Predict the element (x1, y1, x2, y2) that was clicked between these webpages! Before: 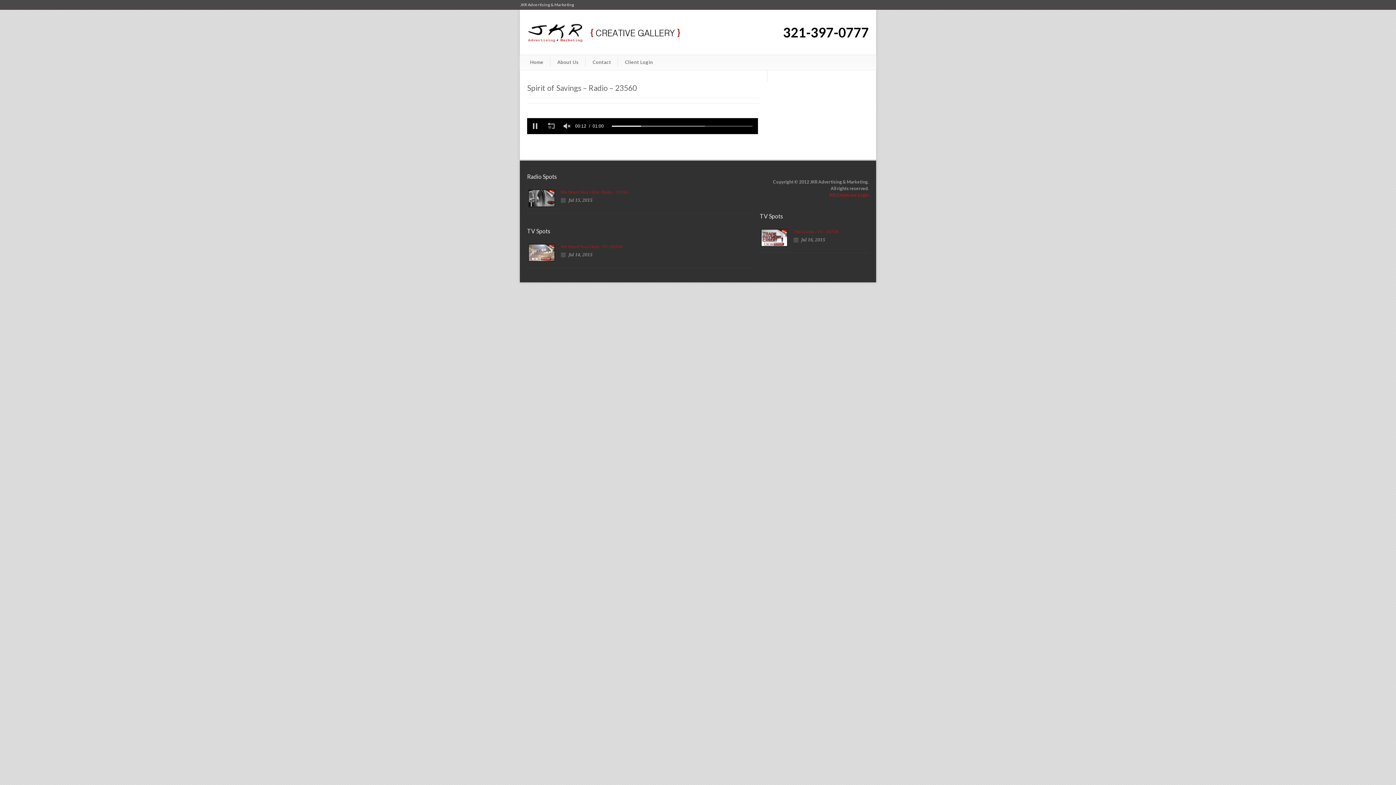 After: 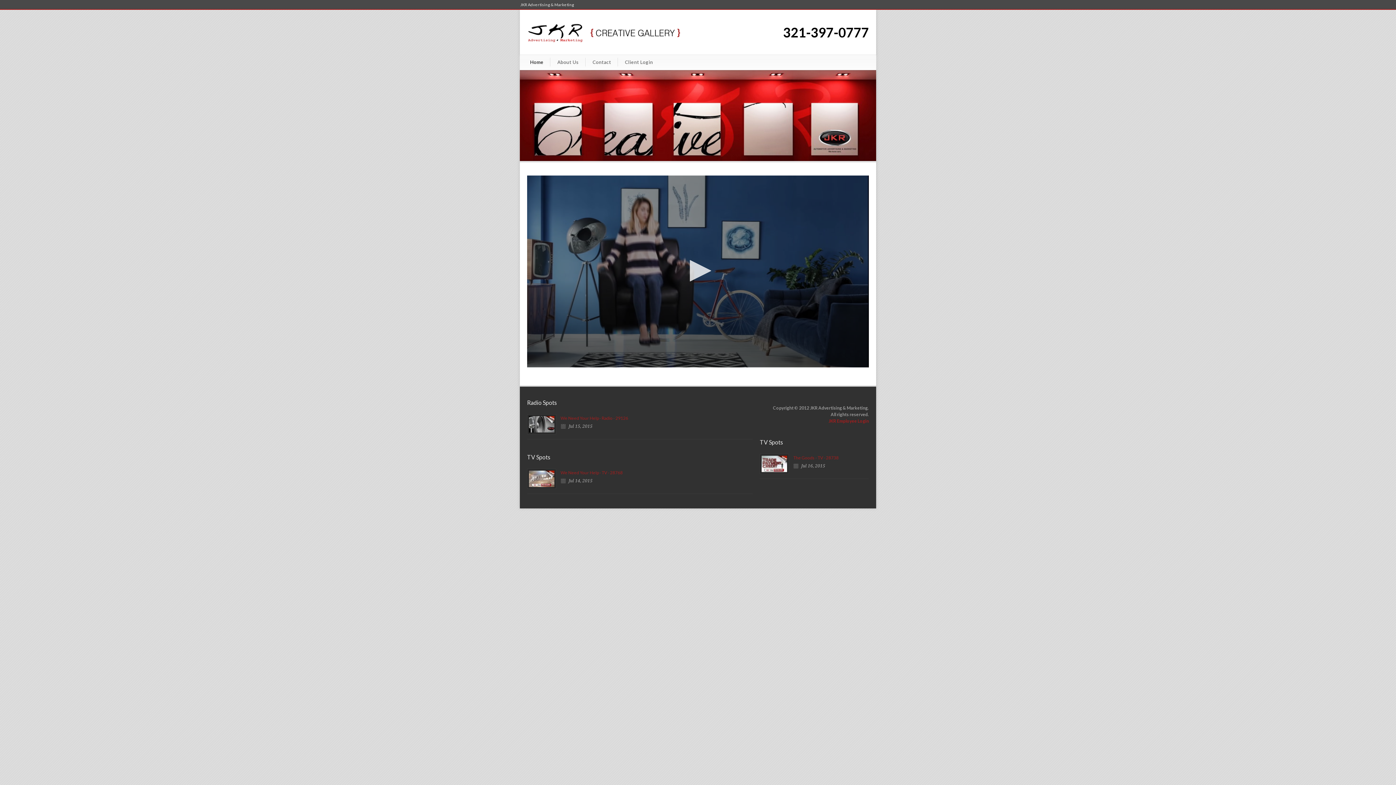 Action: bbox: (523, 57, 550, 66) label: Home